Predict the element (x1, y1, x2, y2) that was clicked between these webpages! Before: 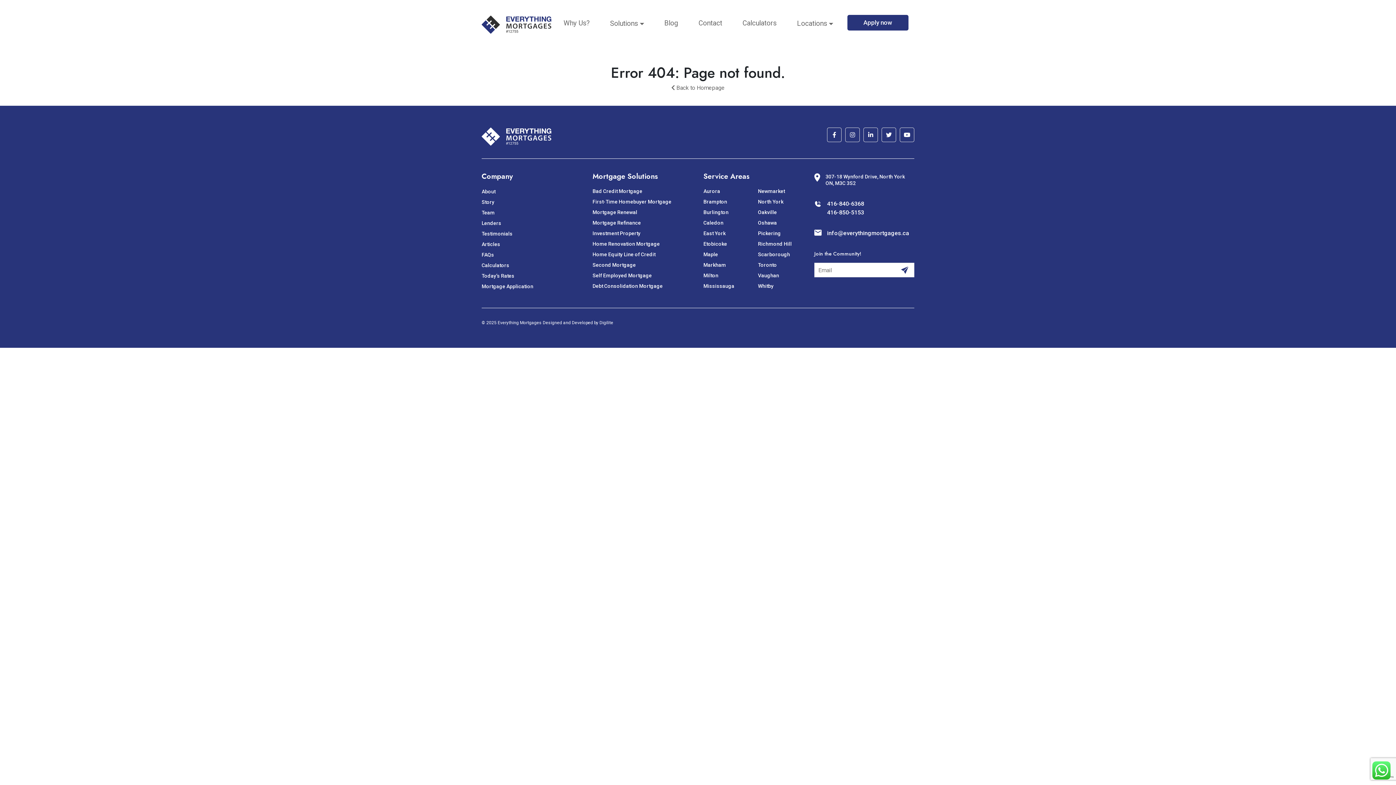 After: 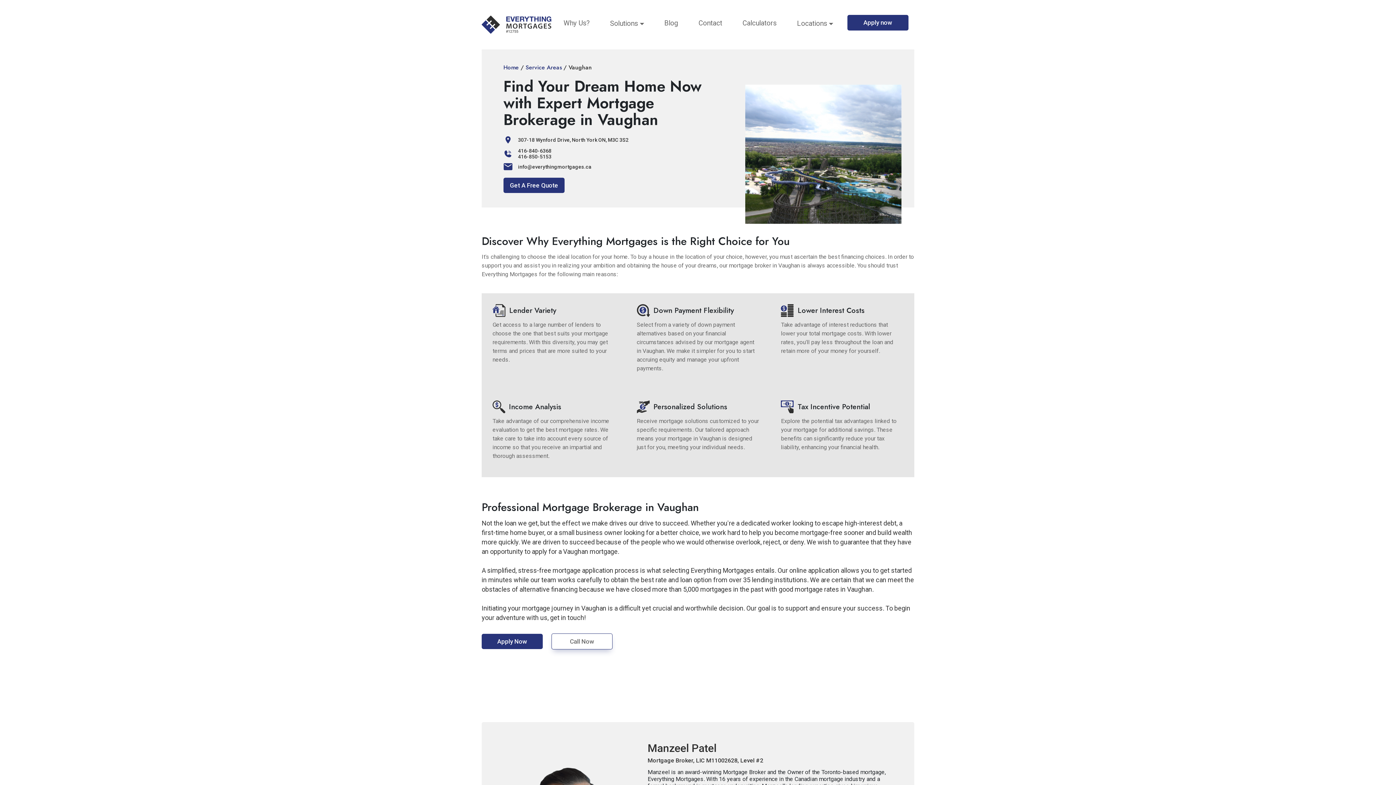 Action: label: Vaughan bbox: (758, 272, 779, 278)